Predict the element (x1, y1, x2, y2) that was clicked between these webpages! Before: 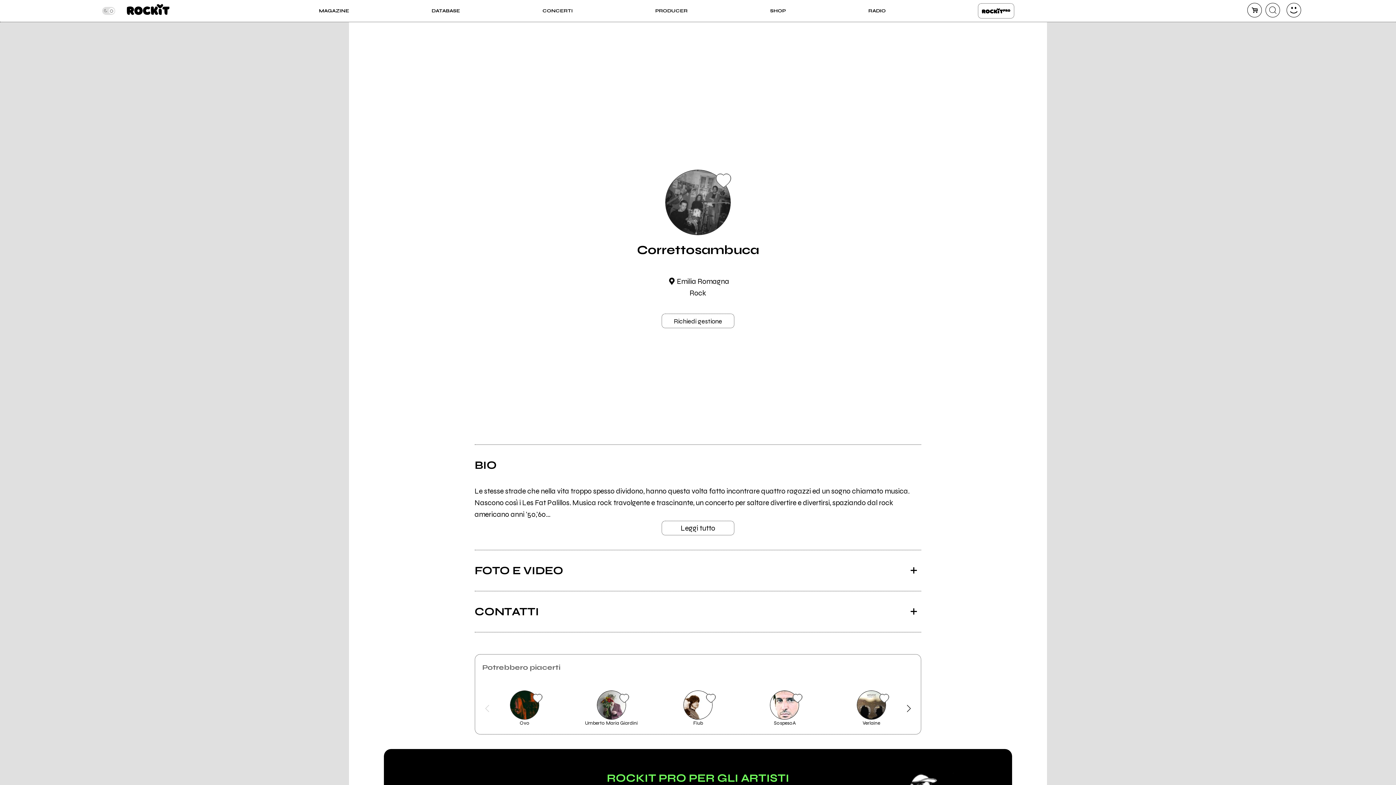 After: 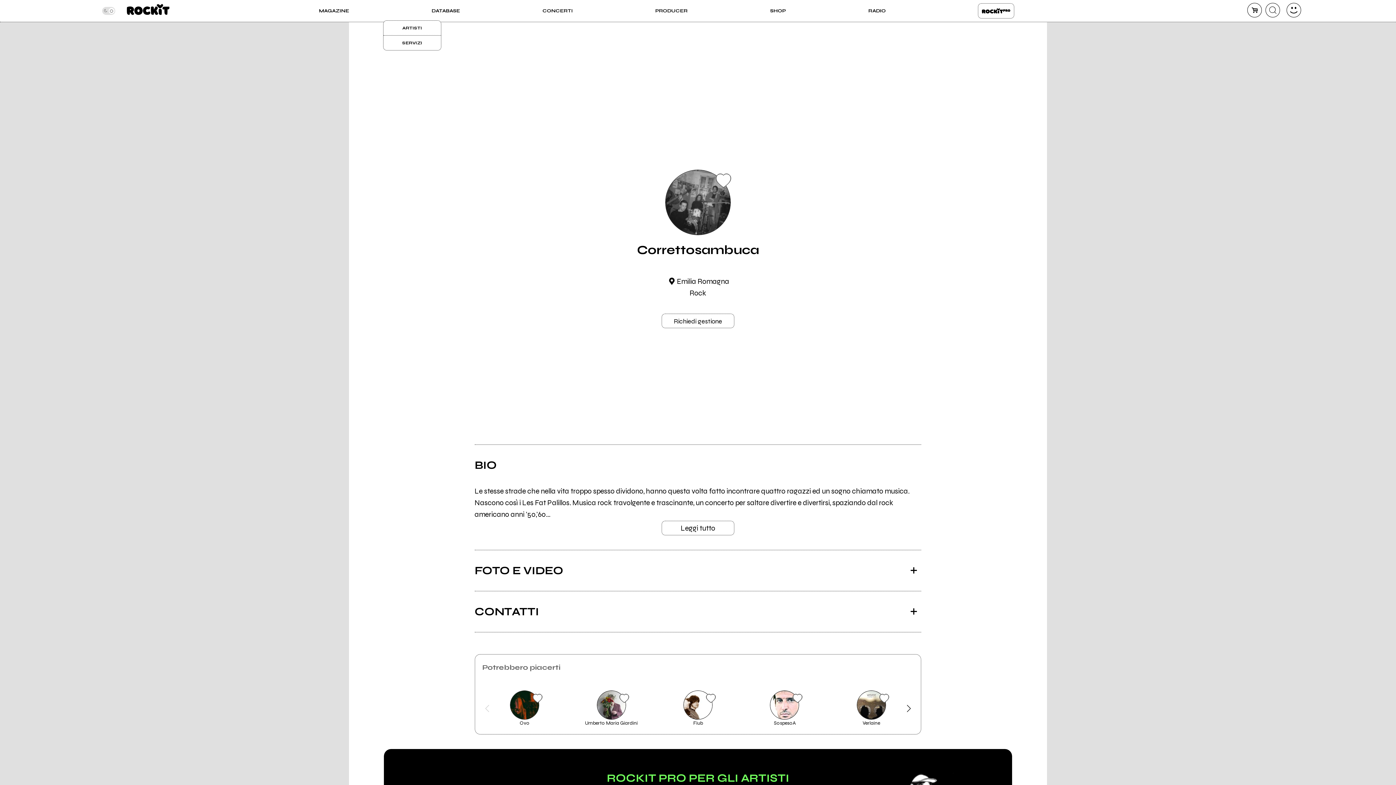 Action: bbox: (431, 7, 460, 14) label: DATABASE